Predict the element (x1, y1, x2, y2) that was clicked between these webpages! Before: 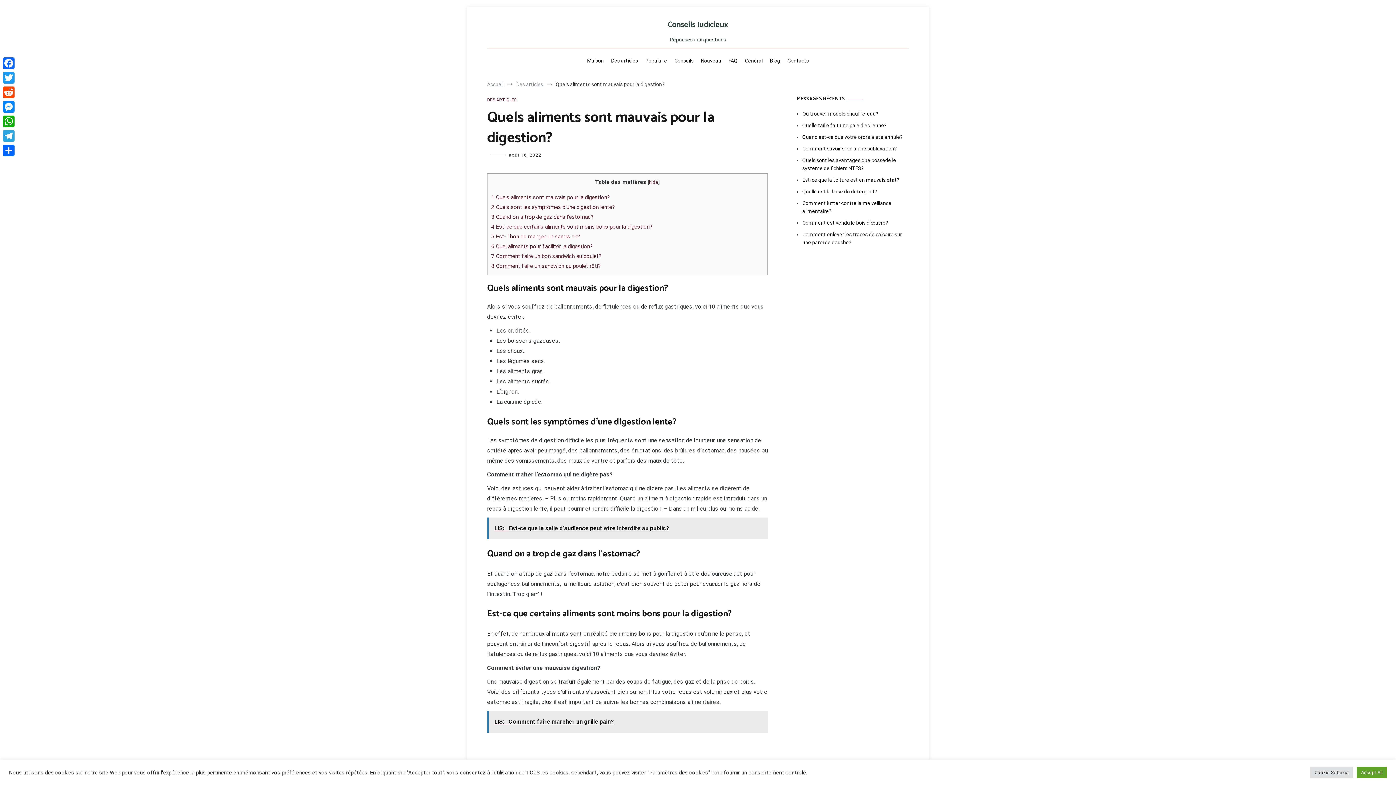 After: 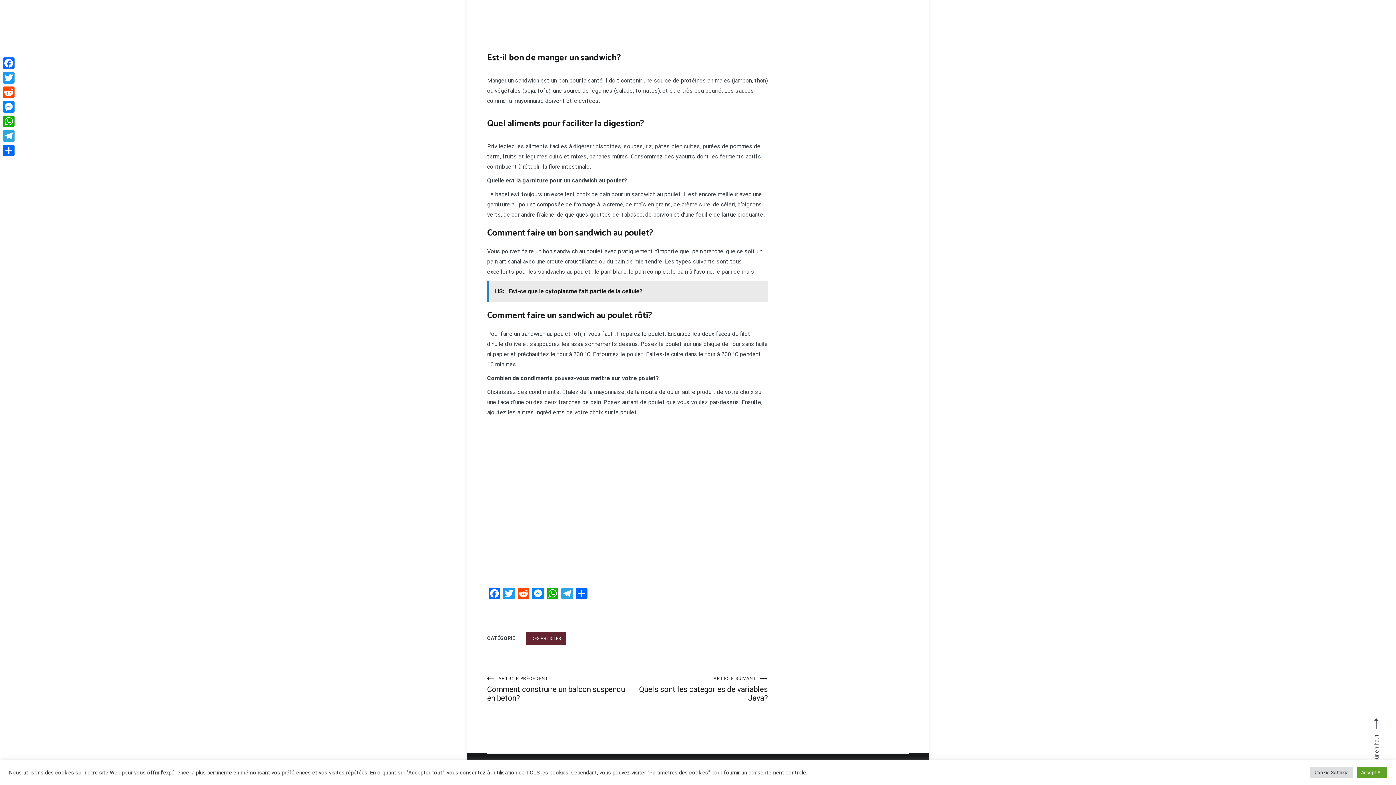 Action: bbox: (491, 243, 593, 249) label: 6 Quel aliments pour faciliter la digestion?